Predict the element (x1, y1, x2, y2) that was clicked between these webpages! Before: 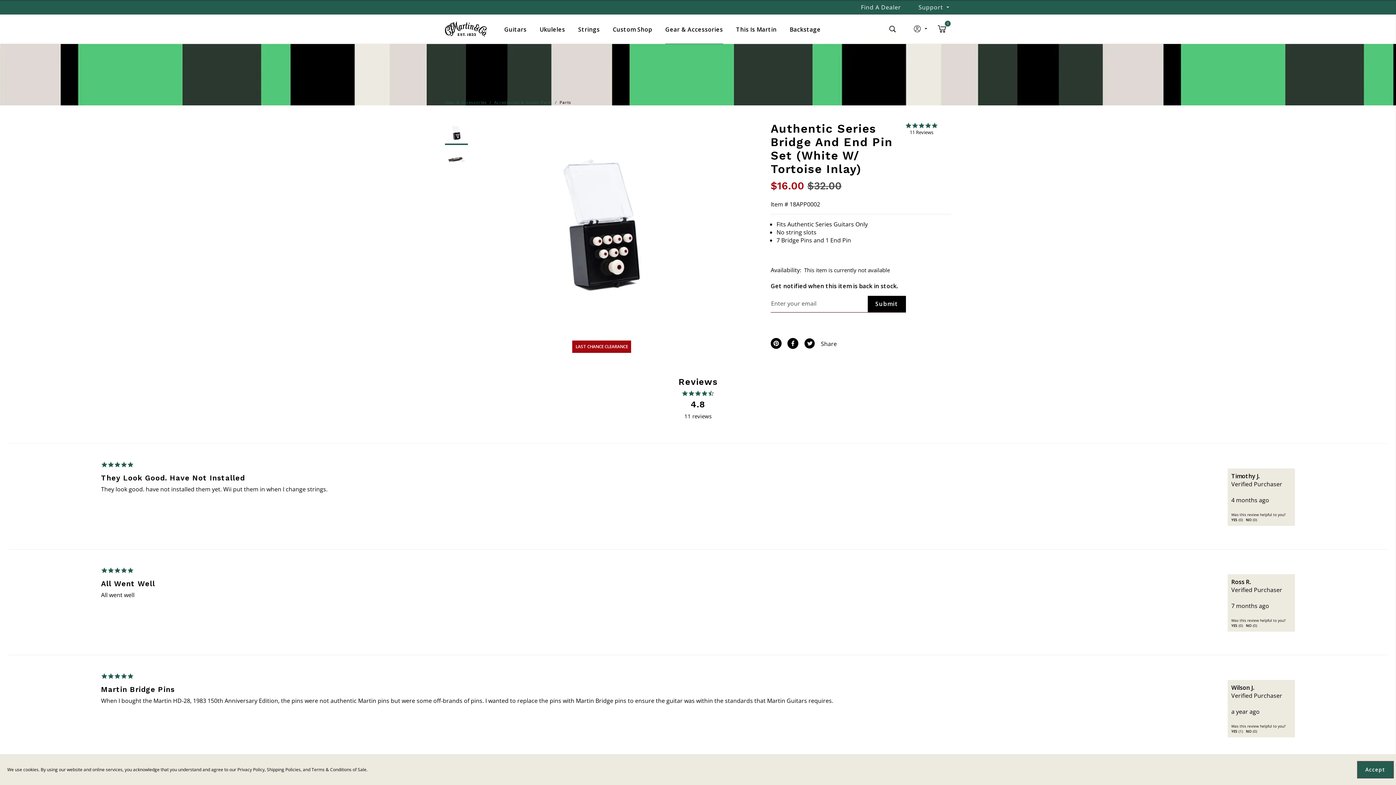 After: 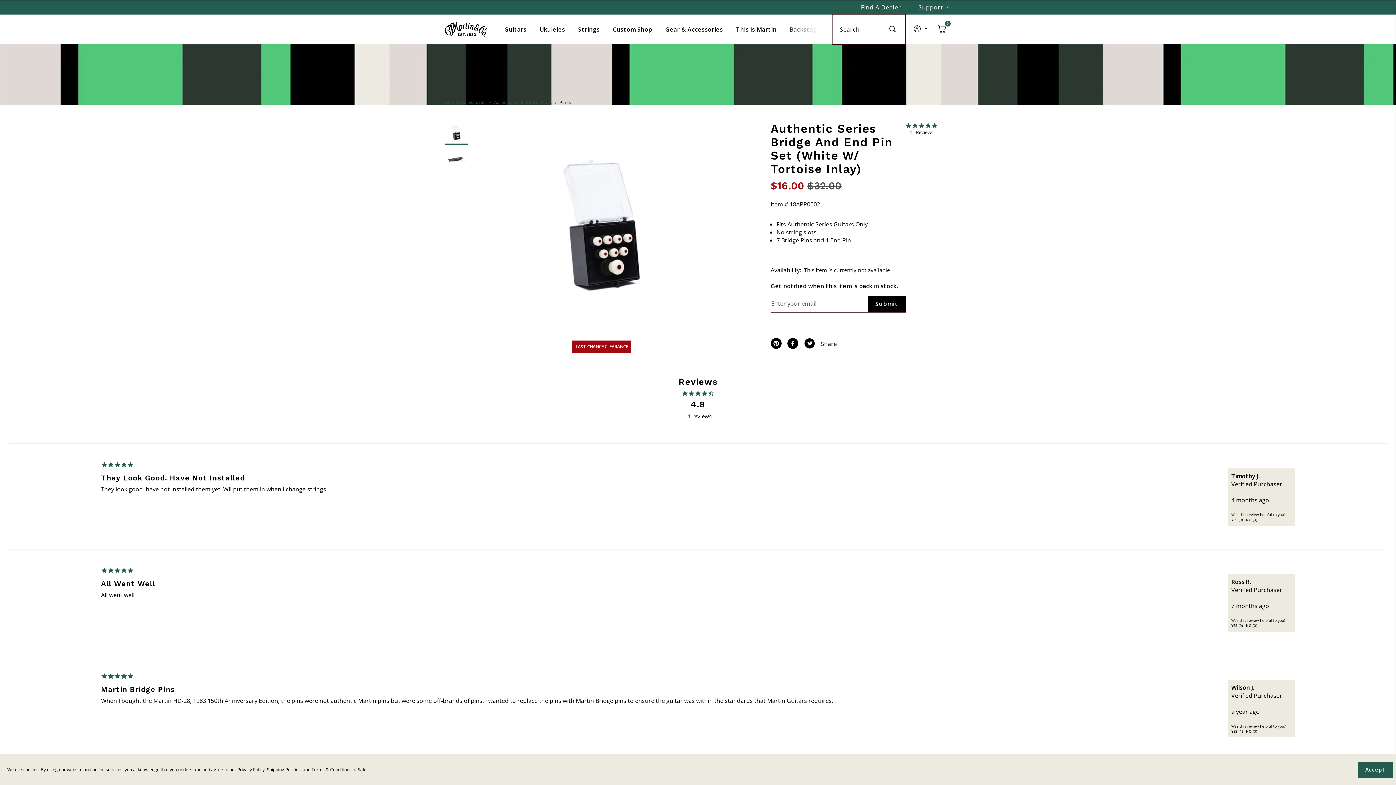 Action: bbox: (887, 21, 898, 36) label: Submit search keywords